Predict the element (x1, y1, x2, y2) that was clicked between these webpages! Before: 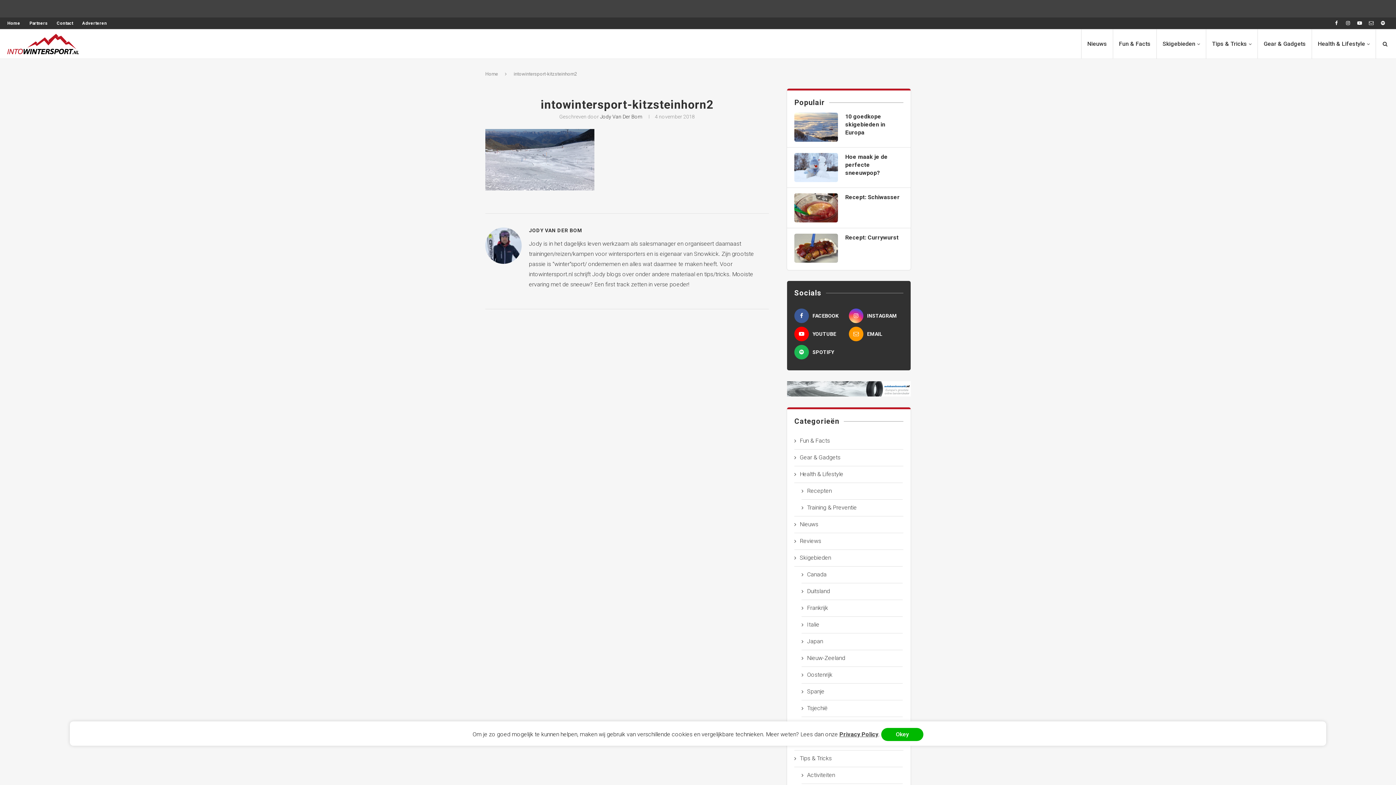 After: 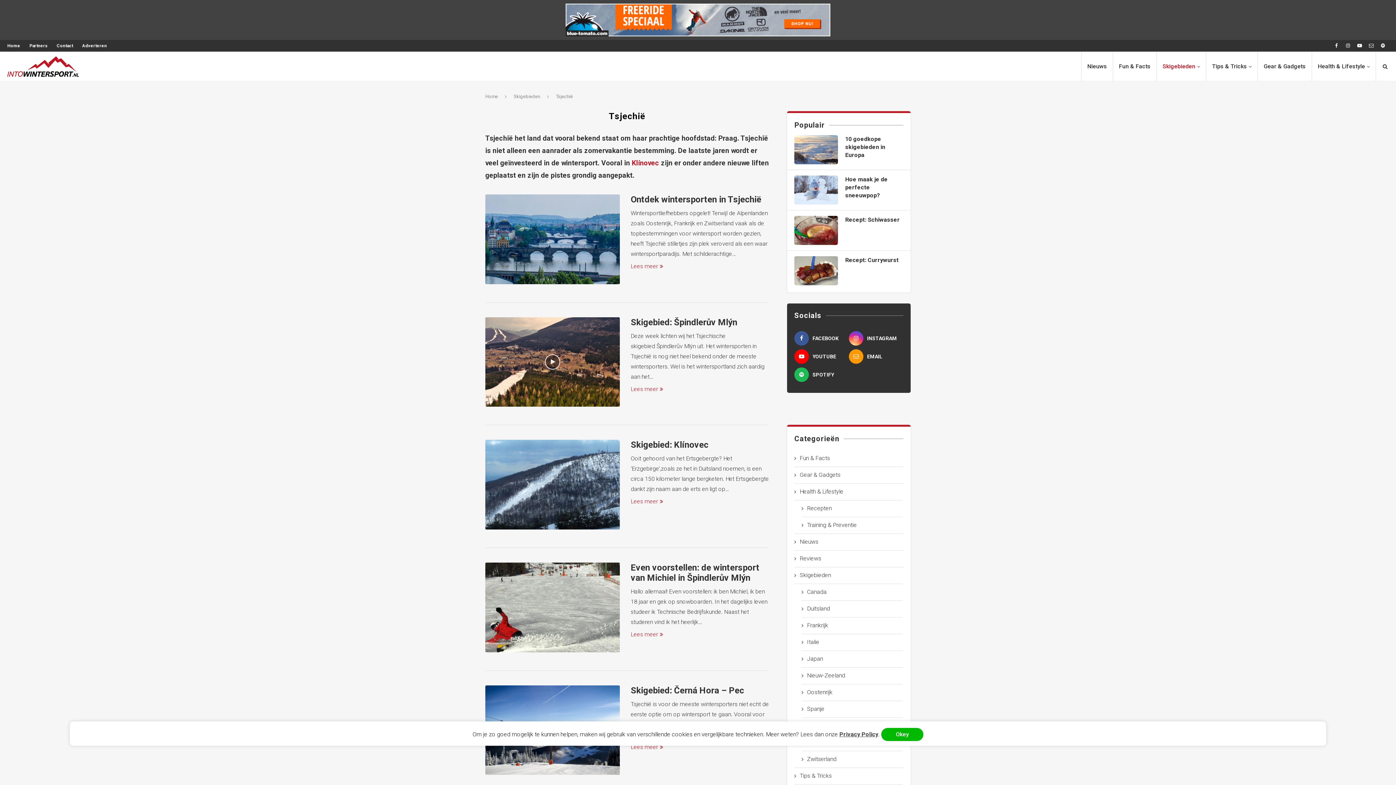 Action: bbox: (801, 704, 902, 712) label: Tsjechië